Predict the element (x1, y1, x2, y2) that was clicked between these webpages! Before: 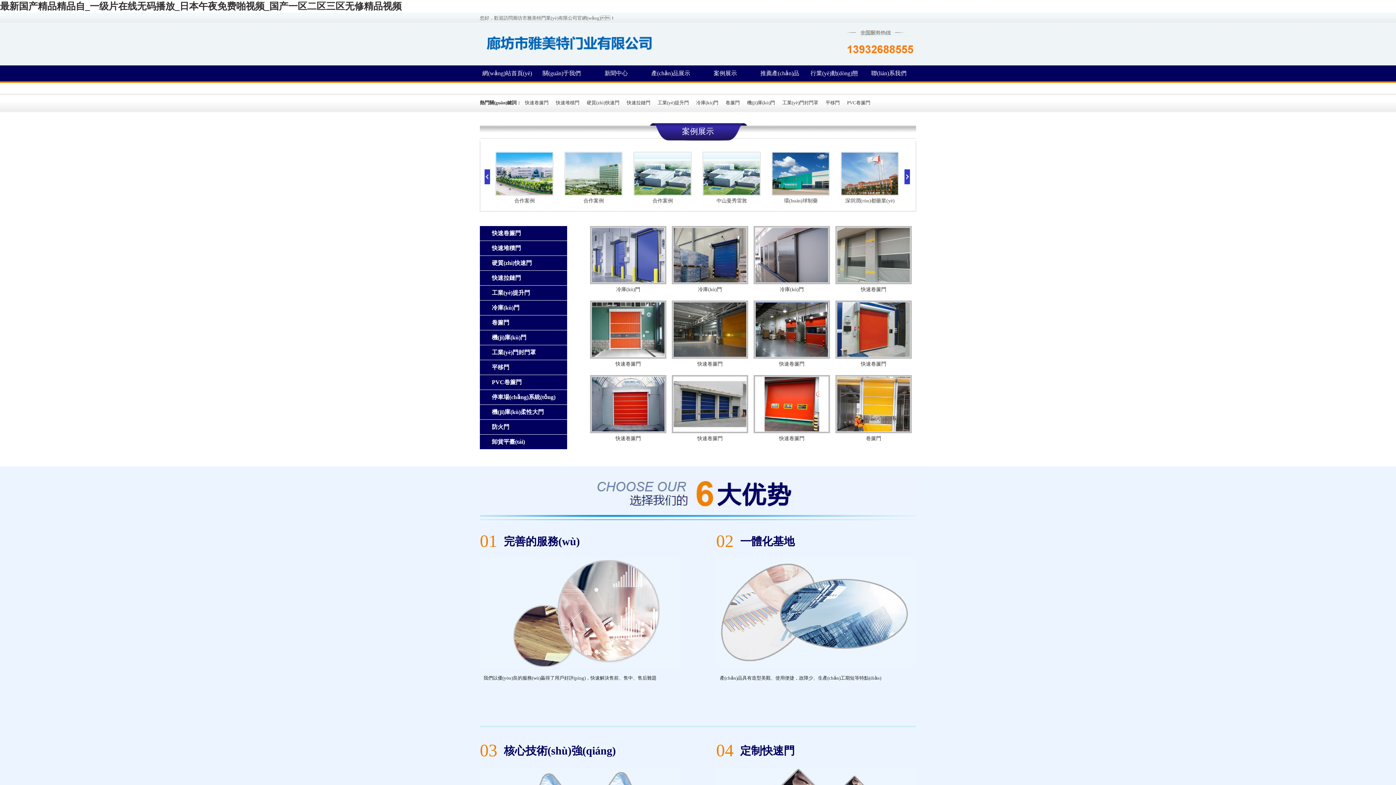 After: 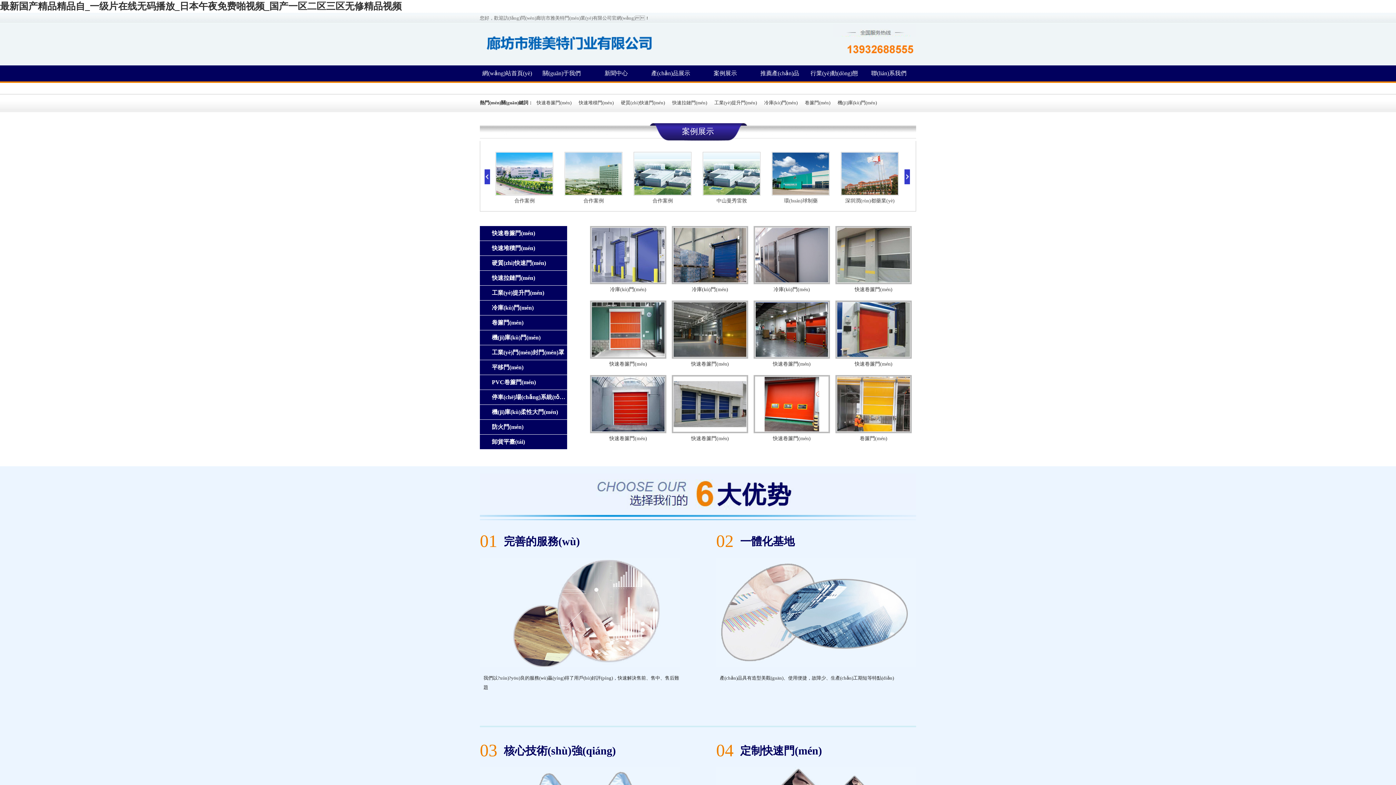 Action: label: 最新国产精品精品自_一级片在线无码播放_日本午夜免费啪视频_国产一区二区三区无修精品视频 bbox: (0, 1, 401, 11)